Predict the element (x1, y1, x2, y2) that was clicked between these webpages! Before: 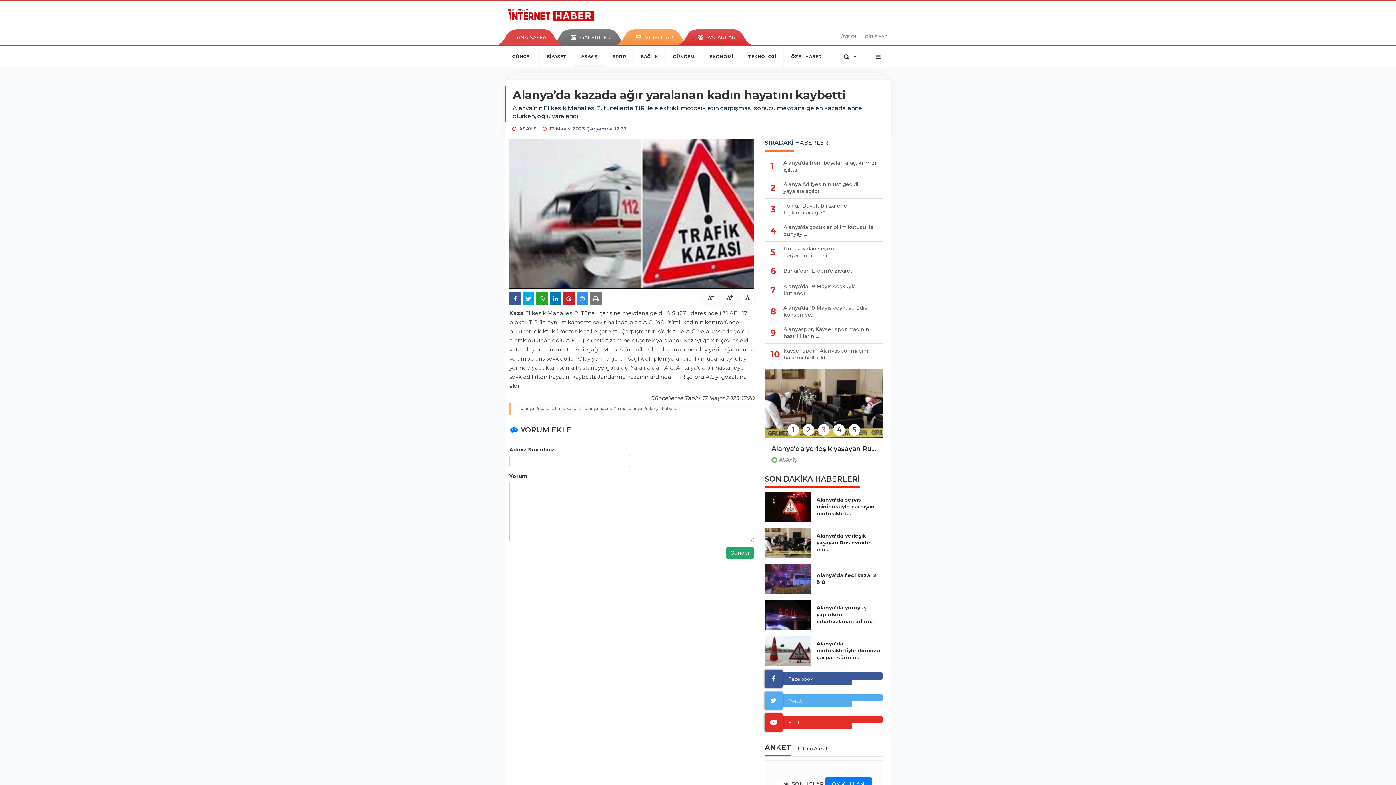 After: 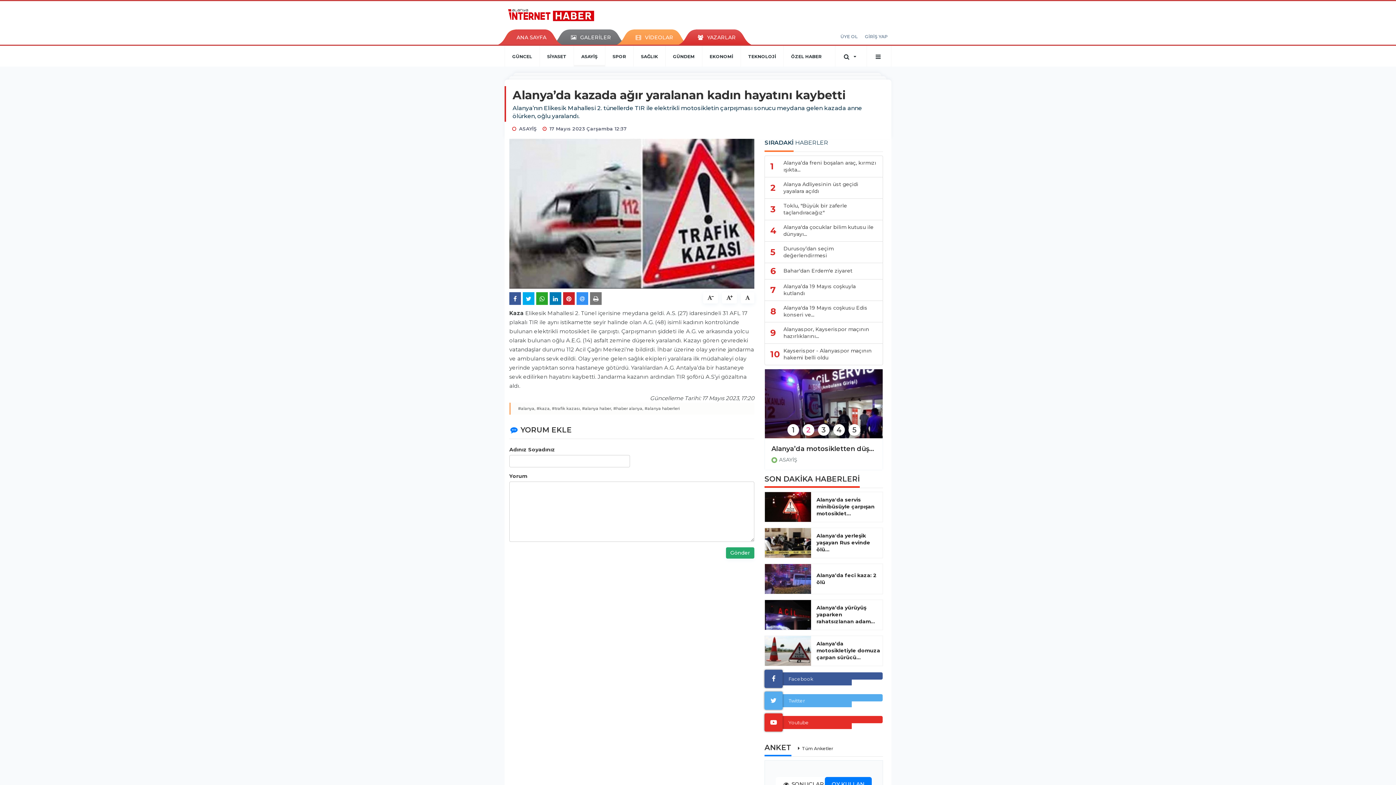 Action: label: Alanya’da motosikletiyle domuza çarpan sürücü... bbox: (816, 640, 880, 661)